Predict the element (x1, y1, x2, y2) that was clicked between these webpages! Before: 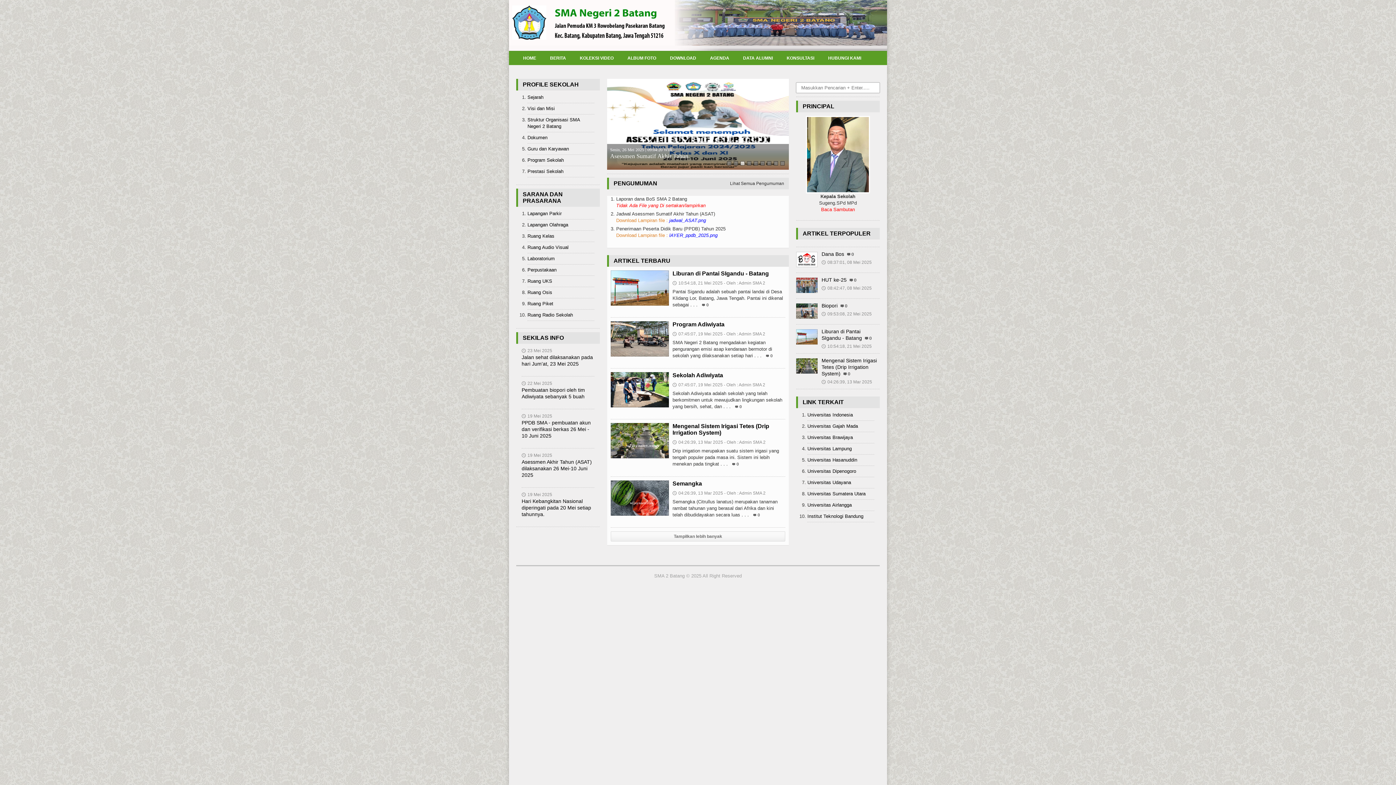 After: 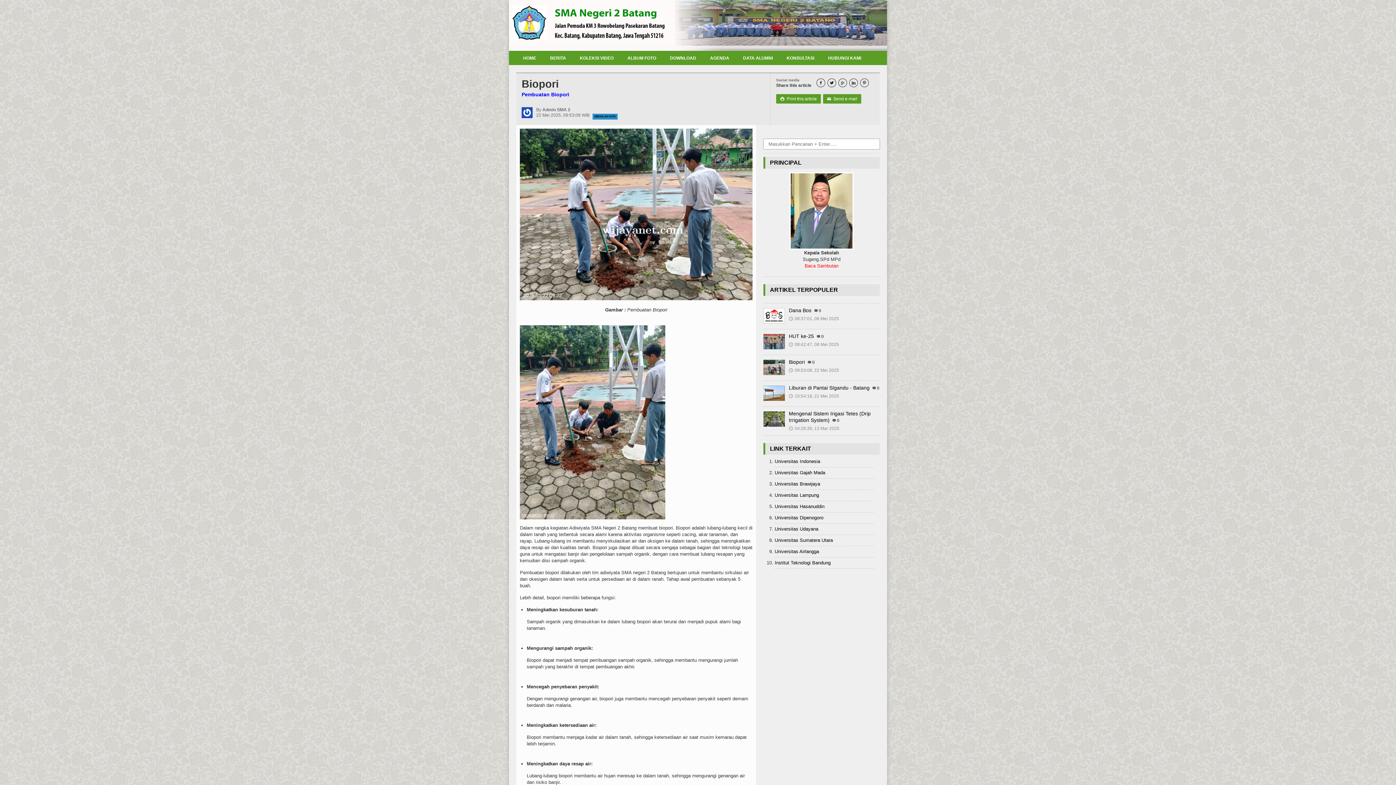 Action: bbox: (796, 303, 817, 318)